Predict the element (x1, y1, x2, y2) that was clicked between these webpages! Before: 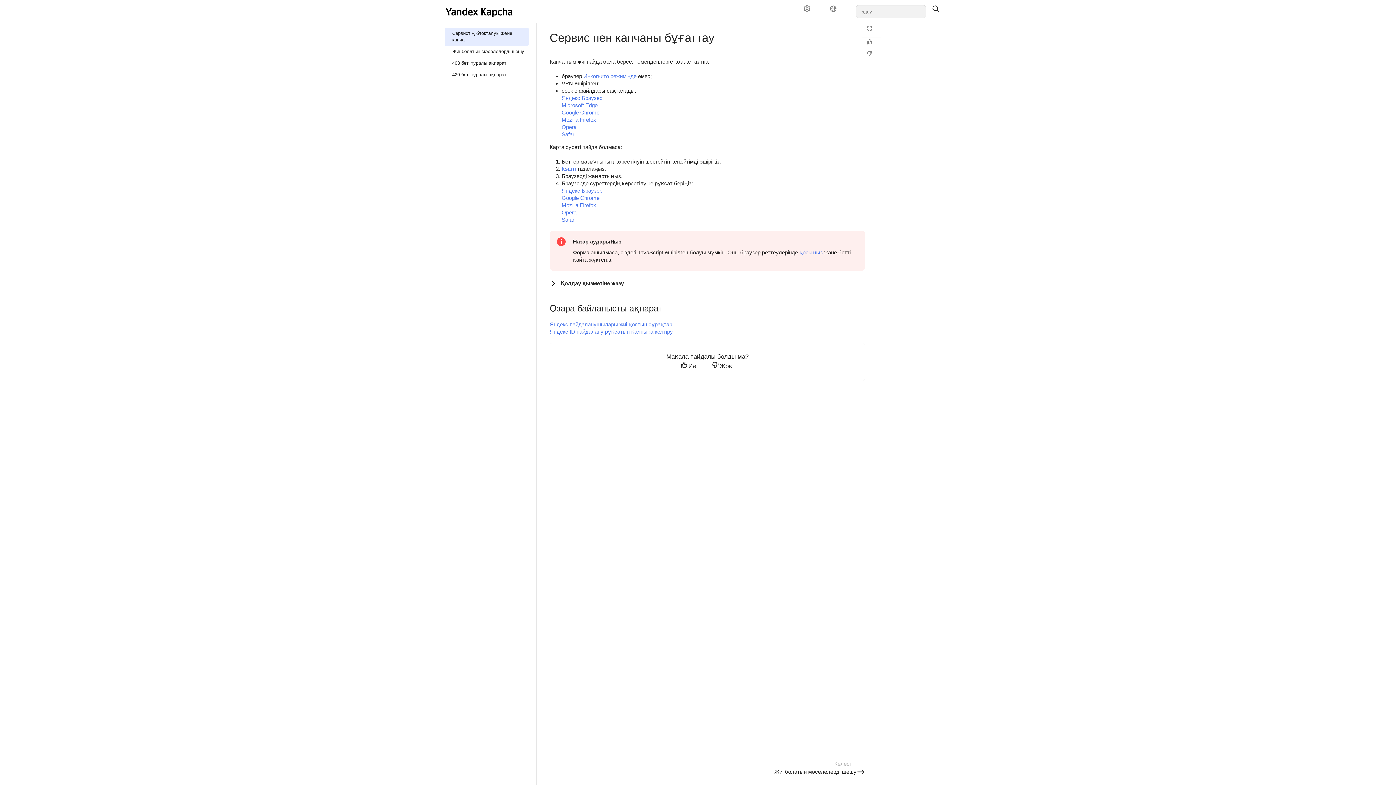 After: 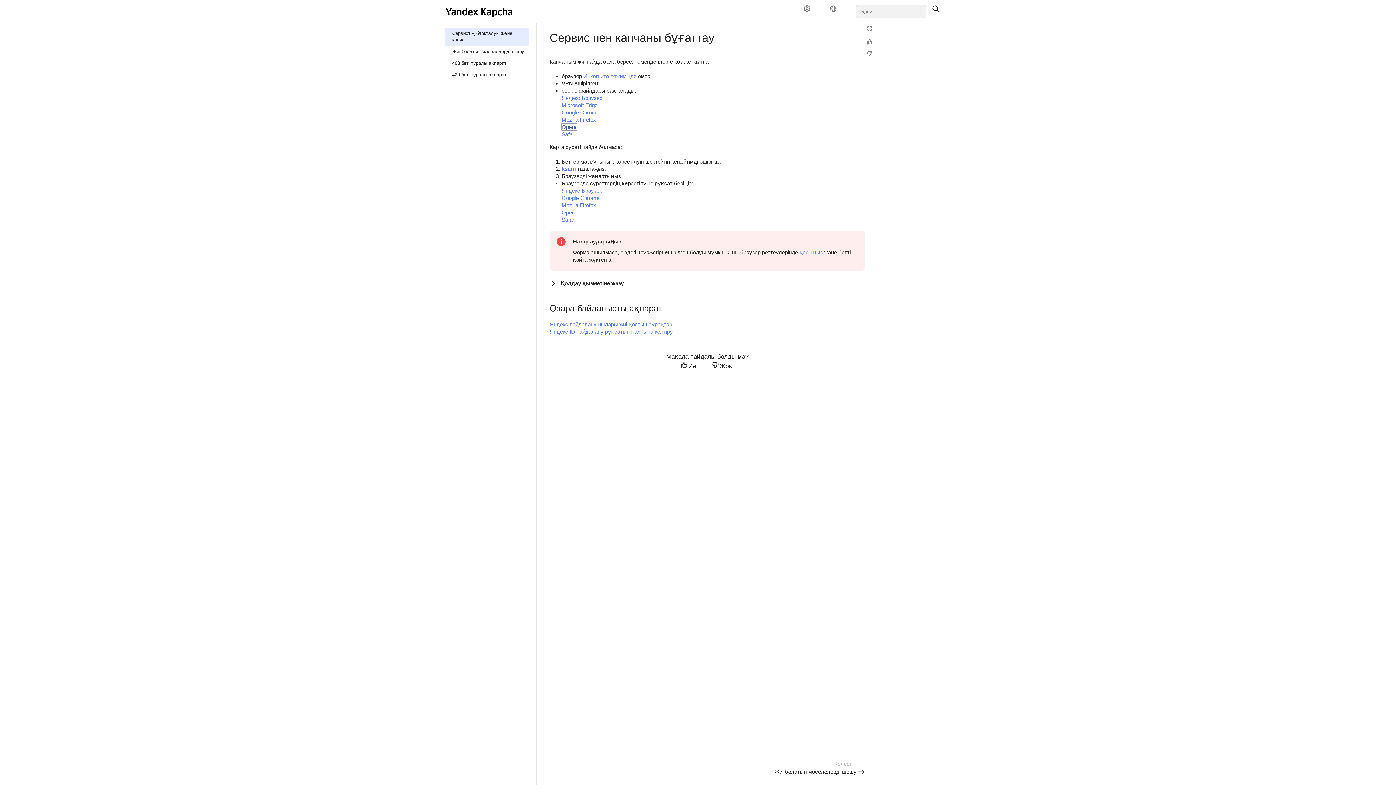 Action: bbox: (561, 124, 576, 130) label: Opera